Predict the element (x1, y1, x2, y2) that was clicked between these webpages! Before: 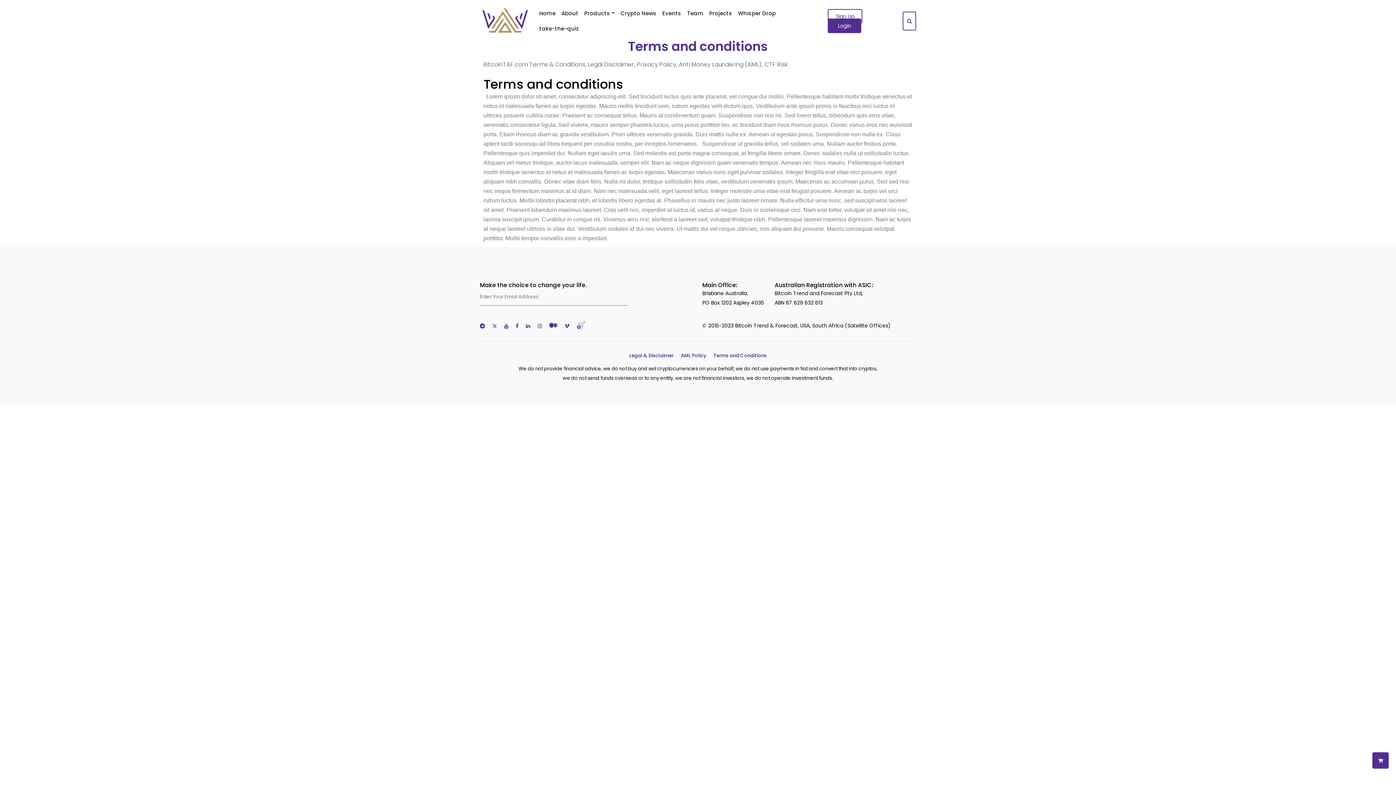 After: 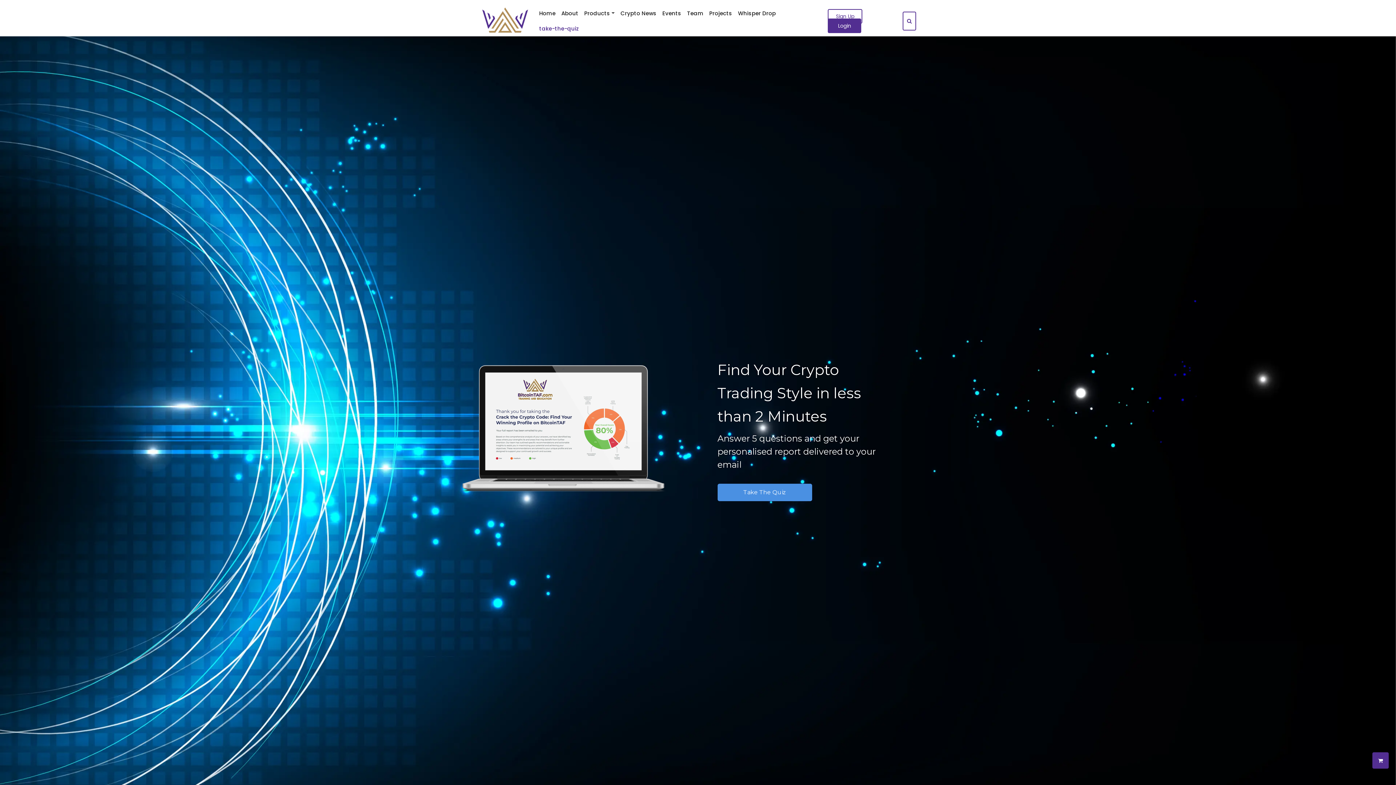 Action: bbox: (536, 21, 582, 36) label: take-the-quiz